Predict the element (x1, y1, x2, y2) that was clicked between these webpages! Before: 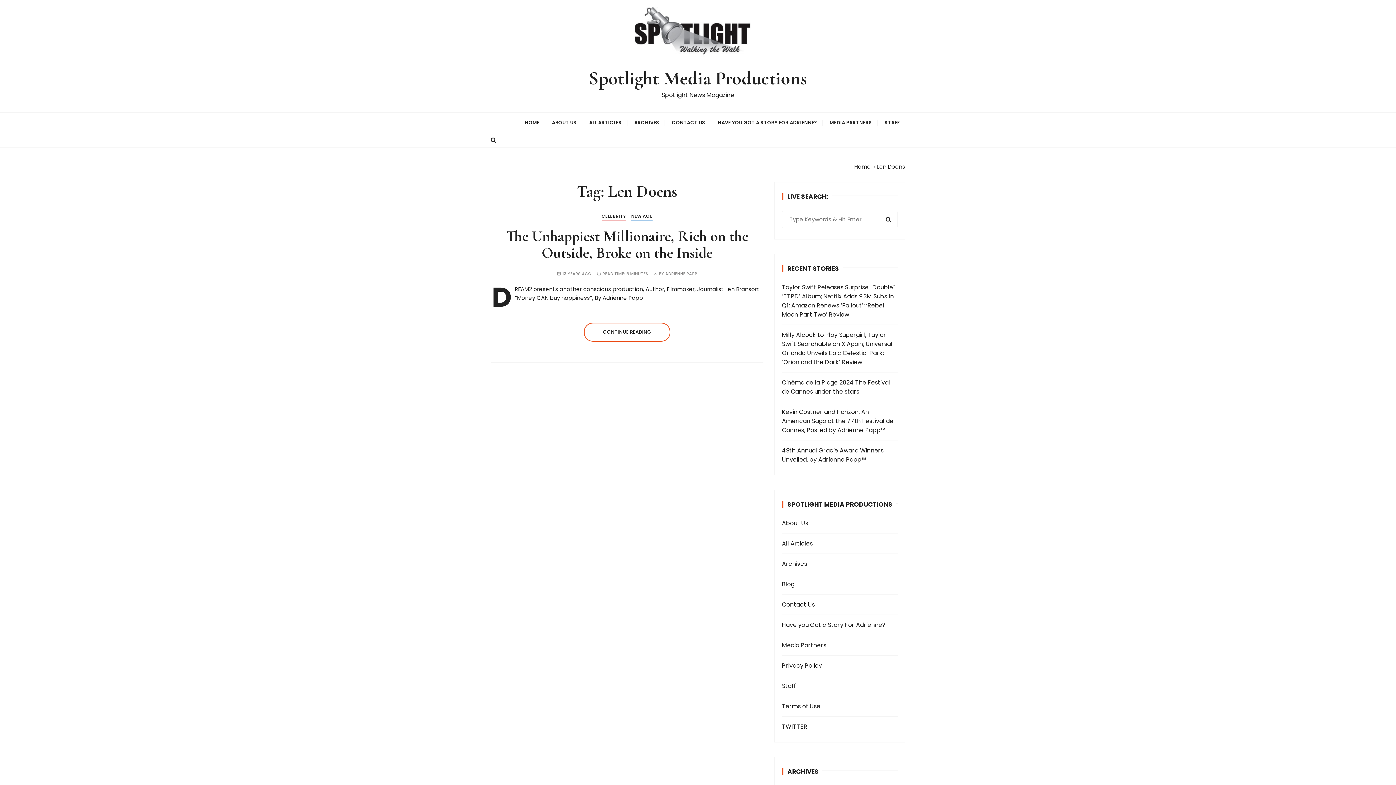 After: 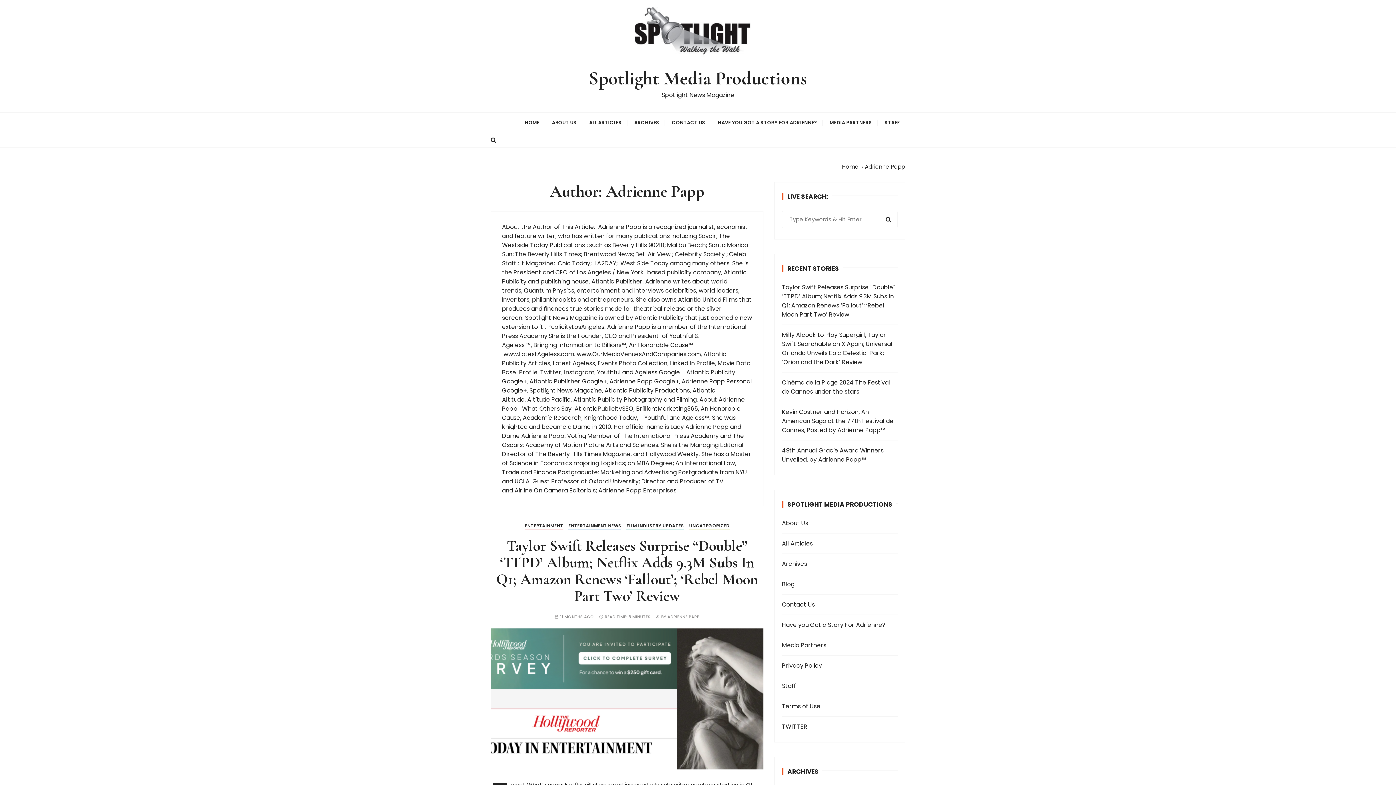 Action: label: ADRIENNE PAPP bbox: (665, 272, 697, 276)